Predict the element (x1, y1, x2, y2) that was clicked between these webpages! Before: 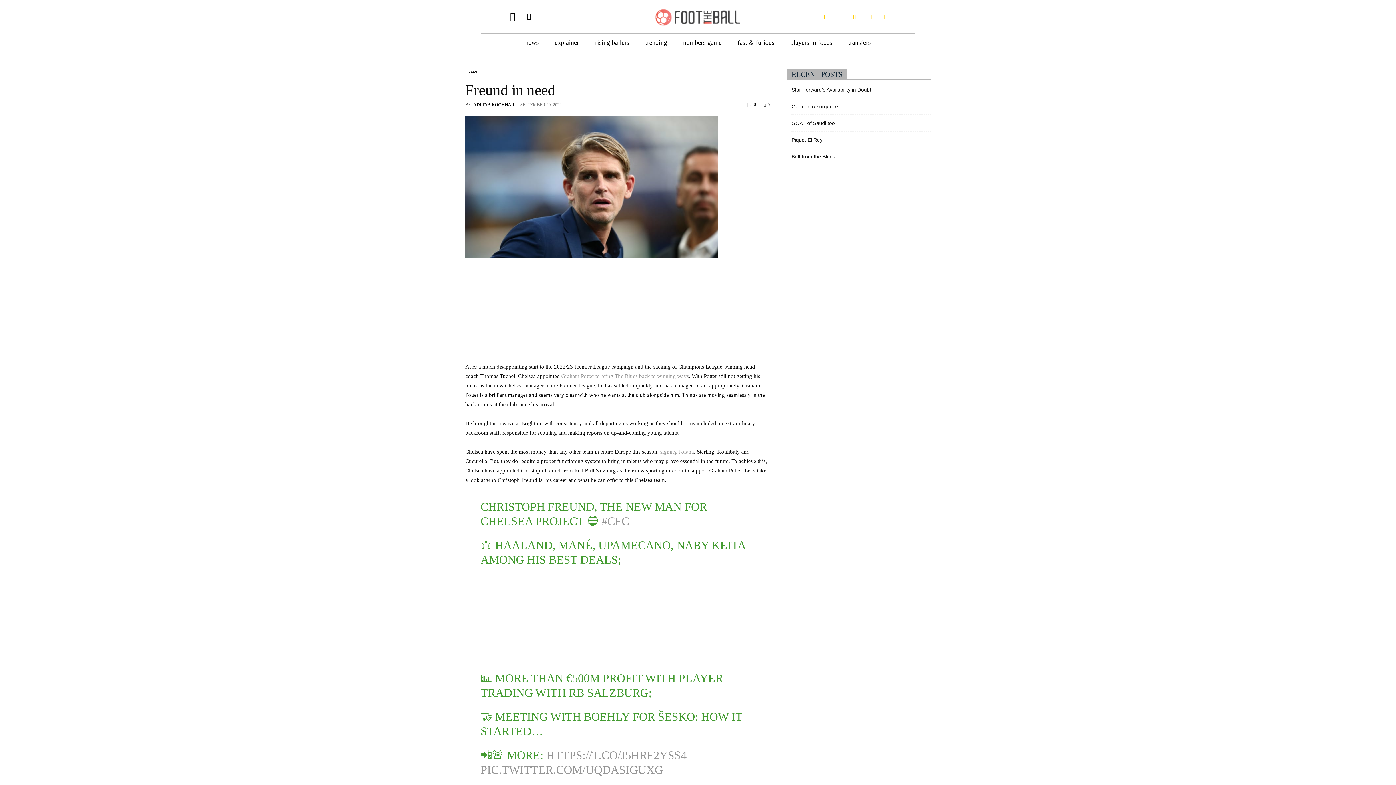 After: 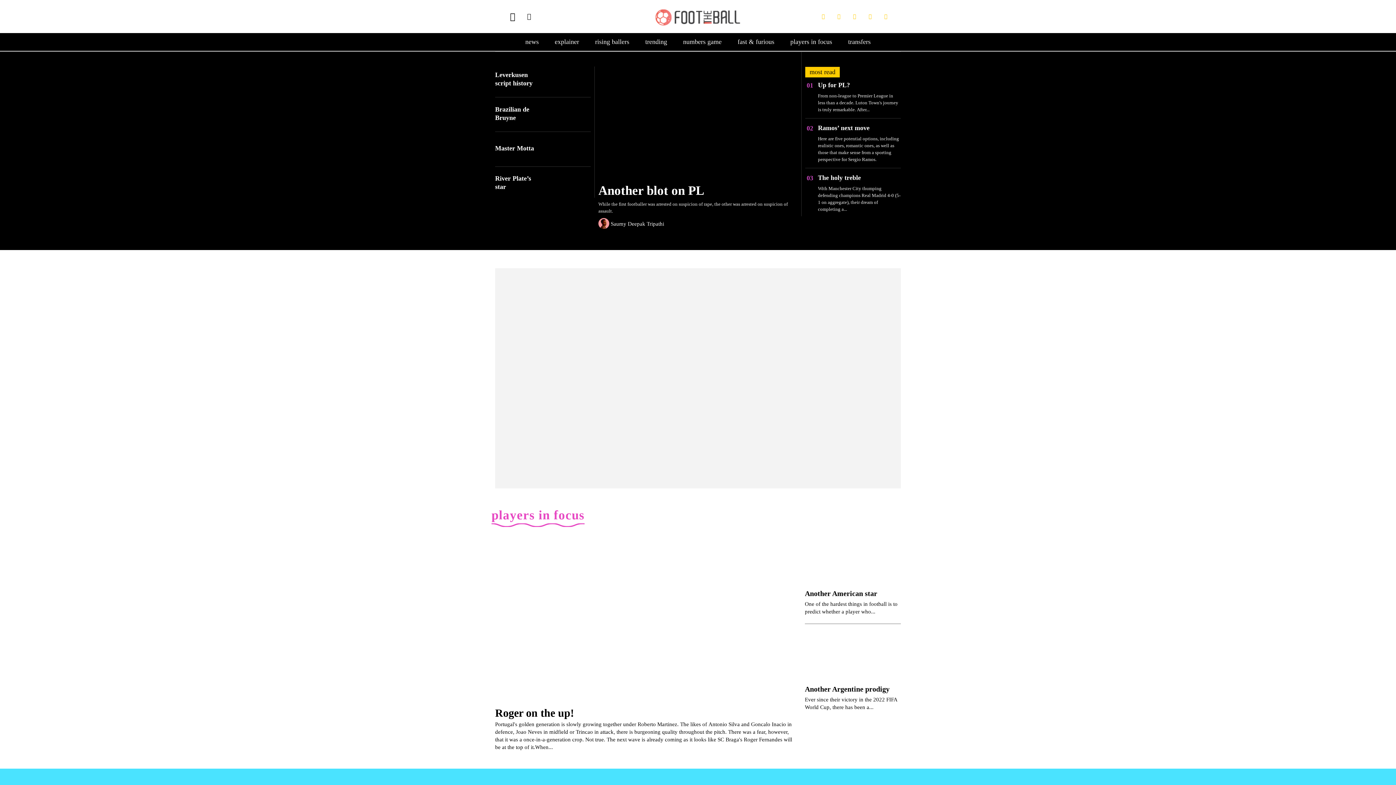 Action: bbox: (604, 0, 791, 33)